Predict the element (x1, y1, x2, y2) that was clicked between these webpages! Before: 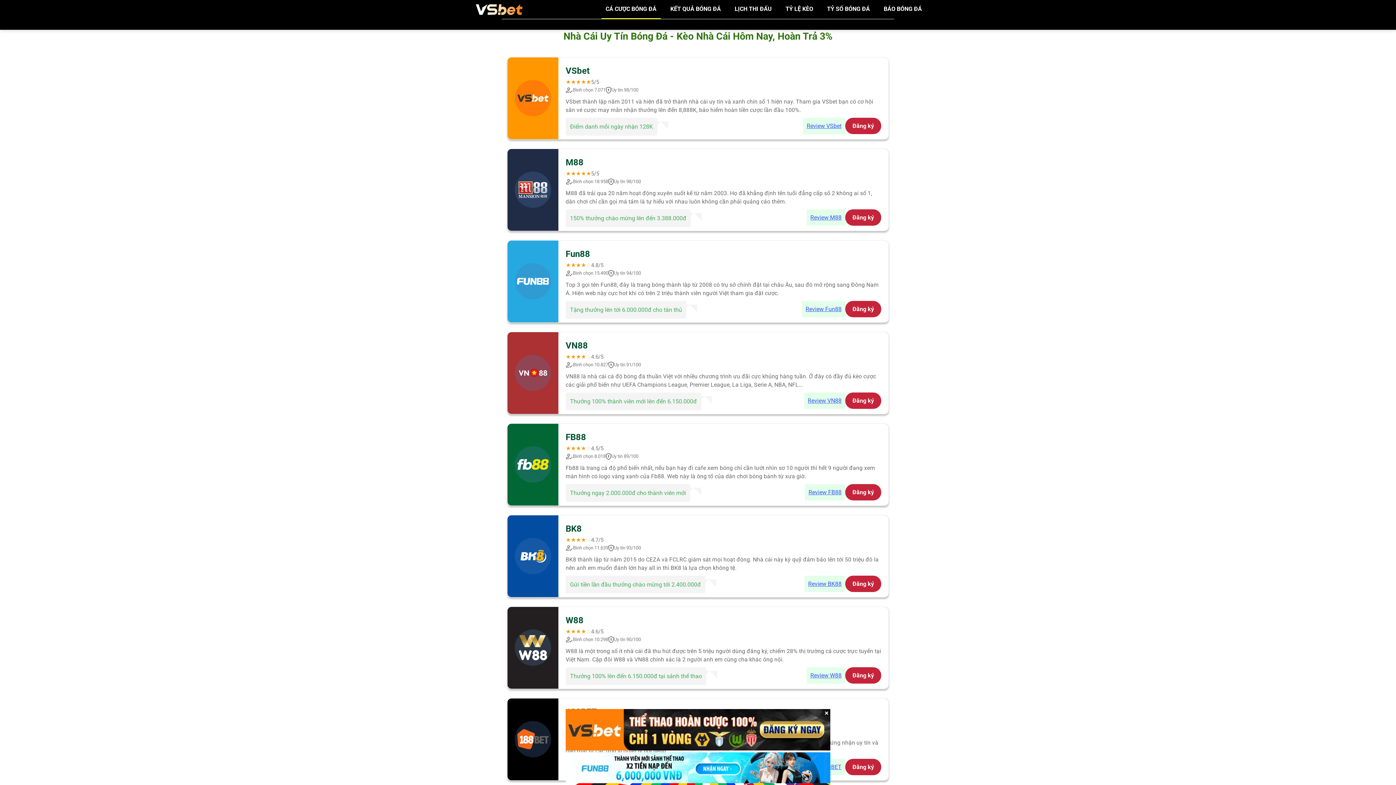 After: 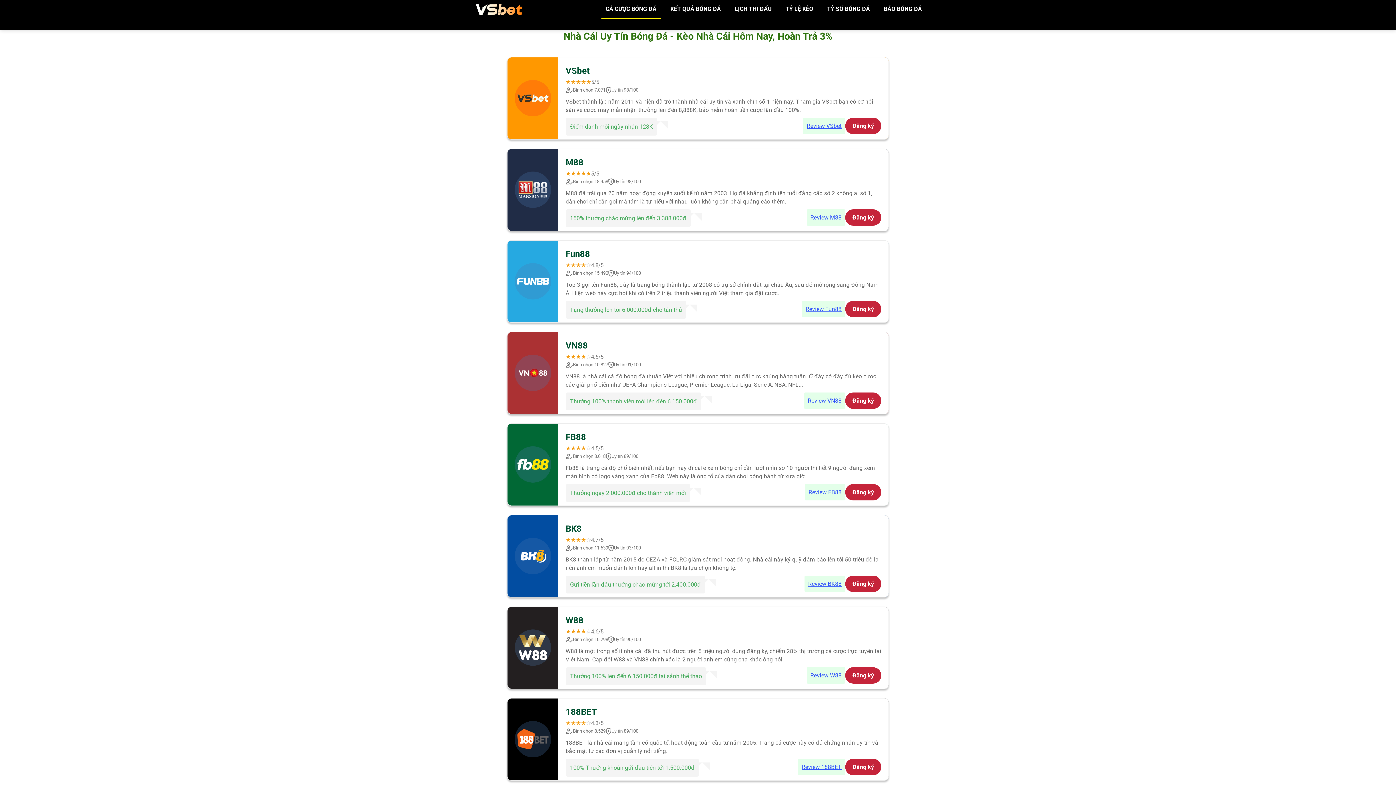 Action: label: × bbox: (823, 709, 830, 716)